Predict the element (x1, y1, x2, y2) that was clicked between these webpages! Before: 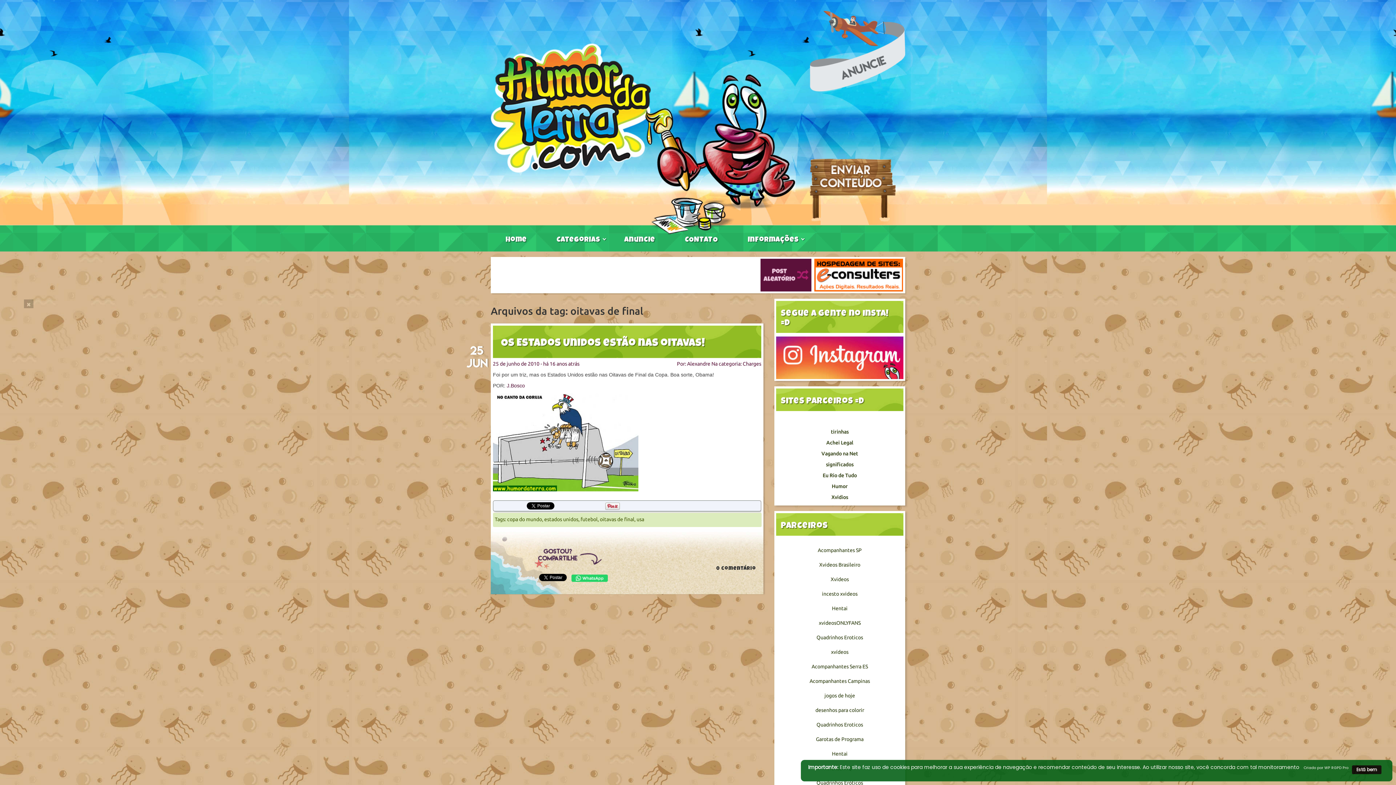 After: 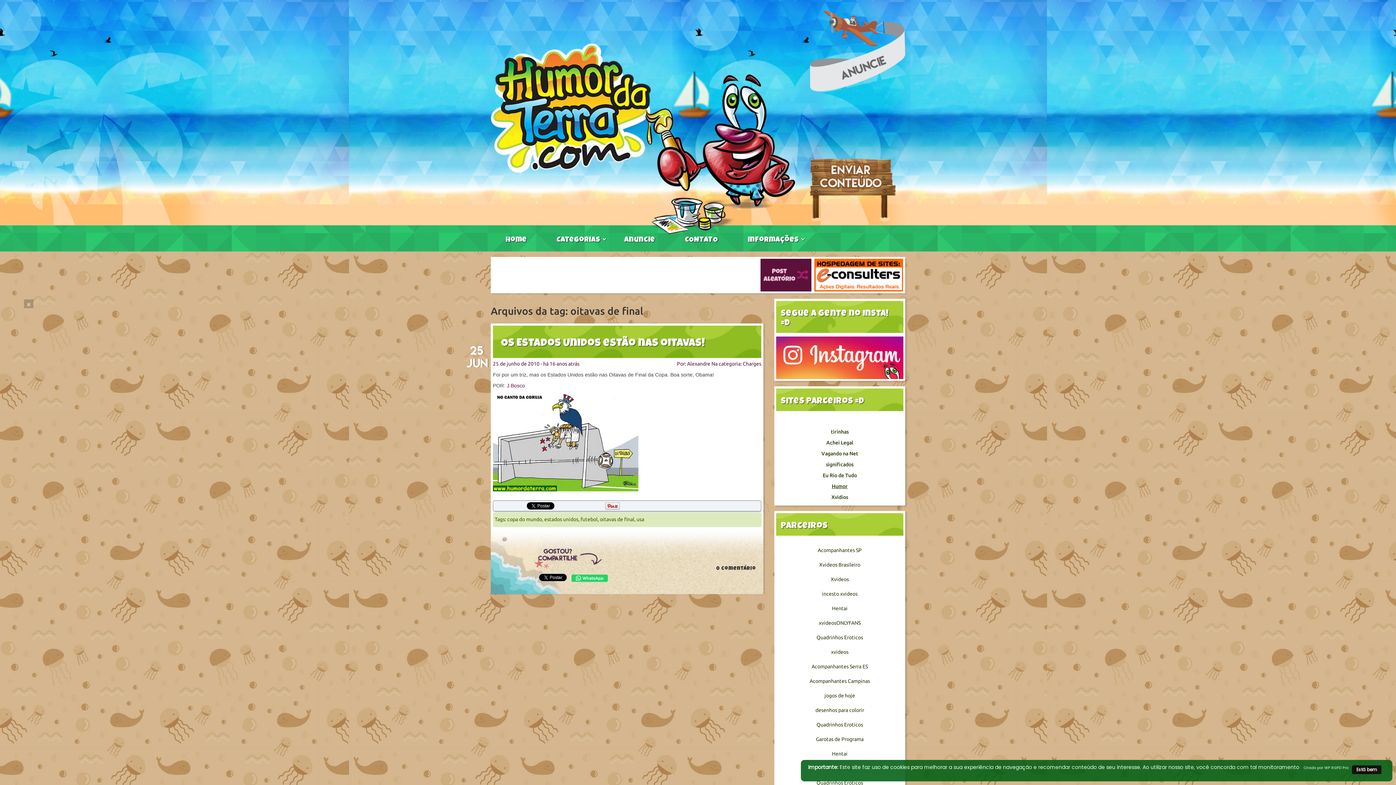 Action: label: Humor bbox: (832, 483, 848, 489)